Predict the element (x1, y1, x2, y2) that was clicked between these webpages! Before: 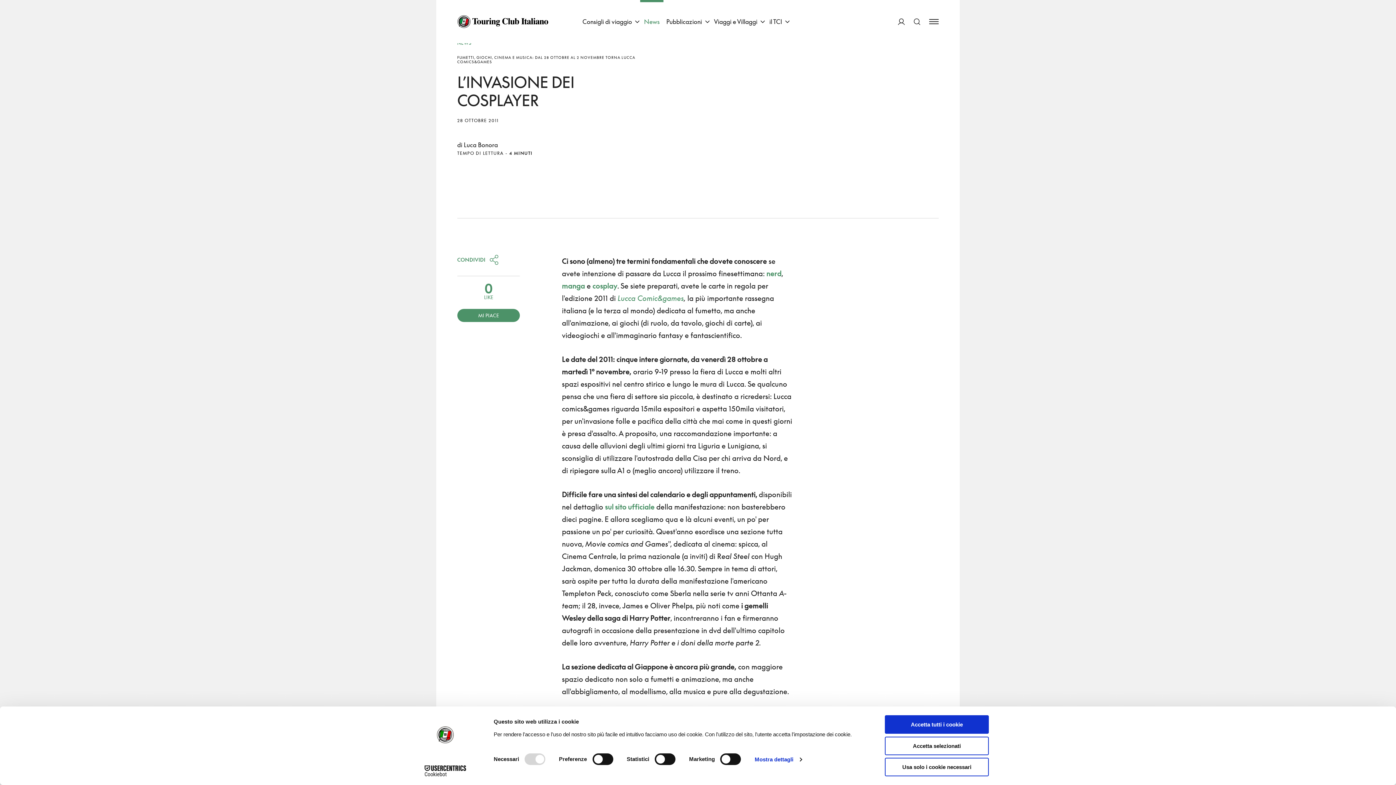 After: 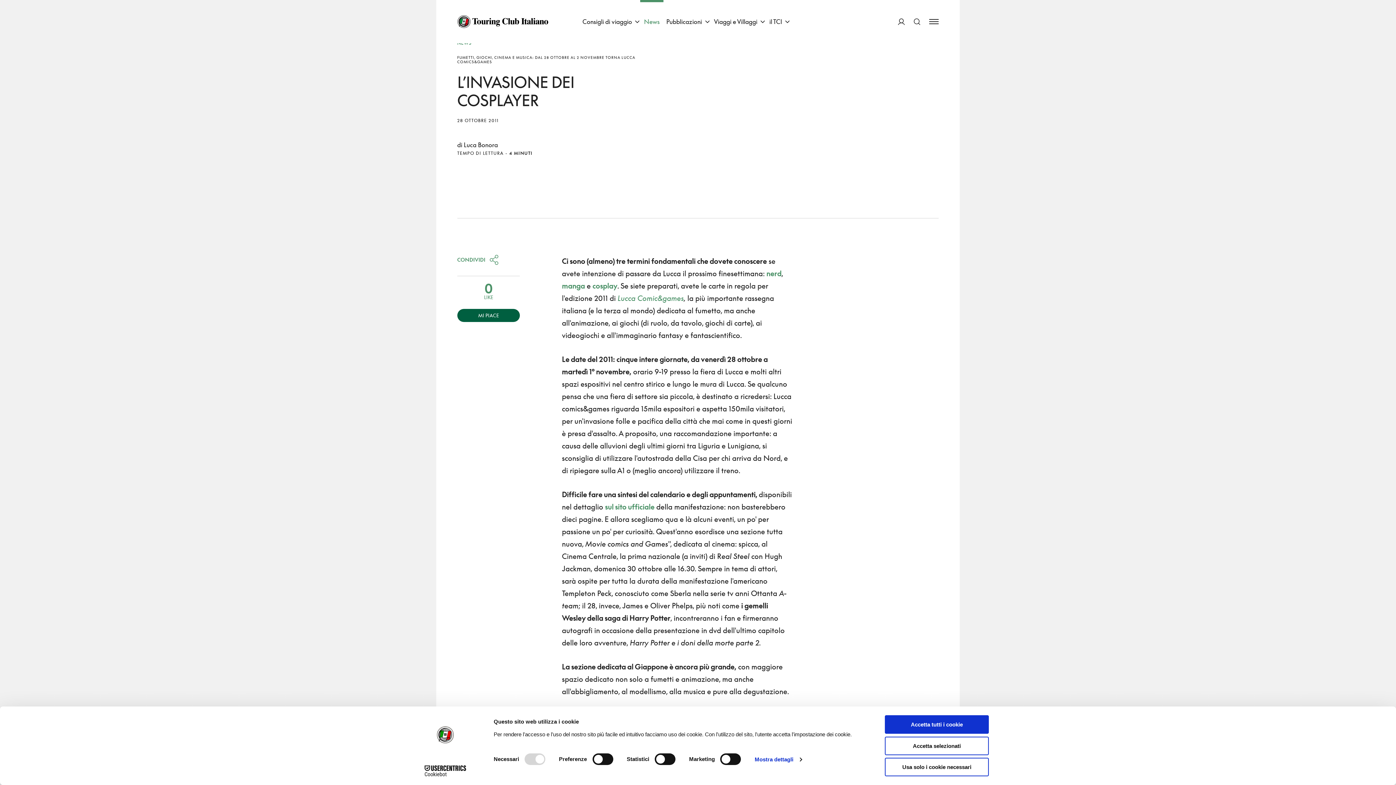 Action: label: MI PIACE bbox: (457, 309, 520, 322)